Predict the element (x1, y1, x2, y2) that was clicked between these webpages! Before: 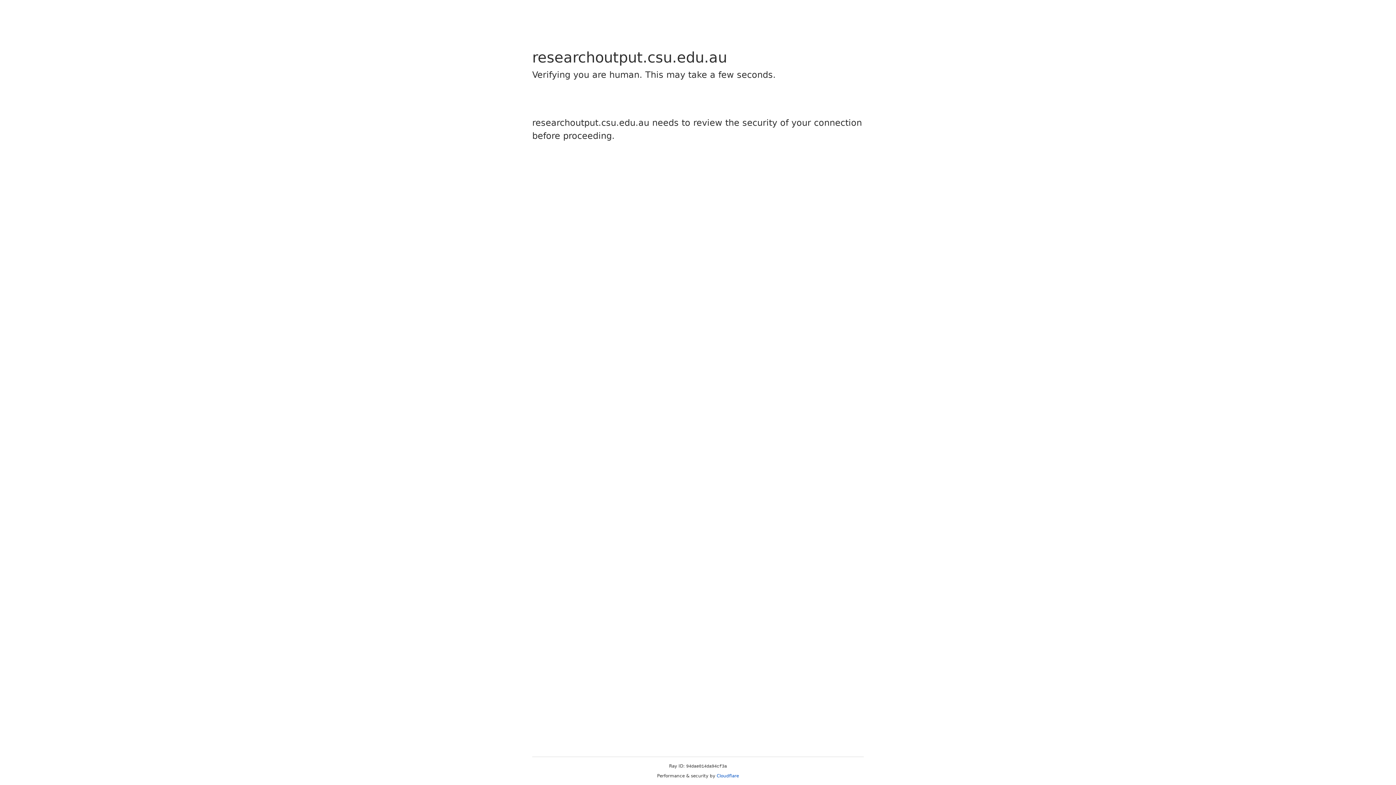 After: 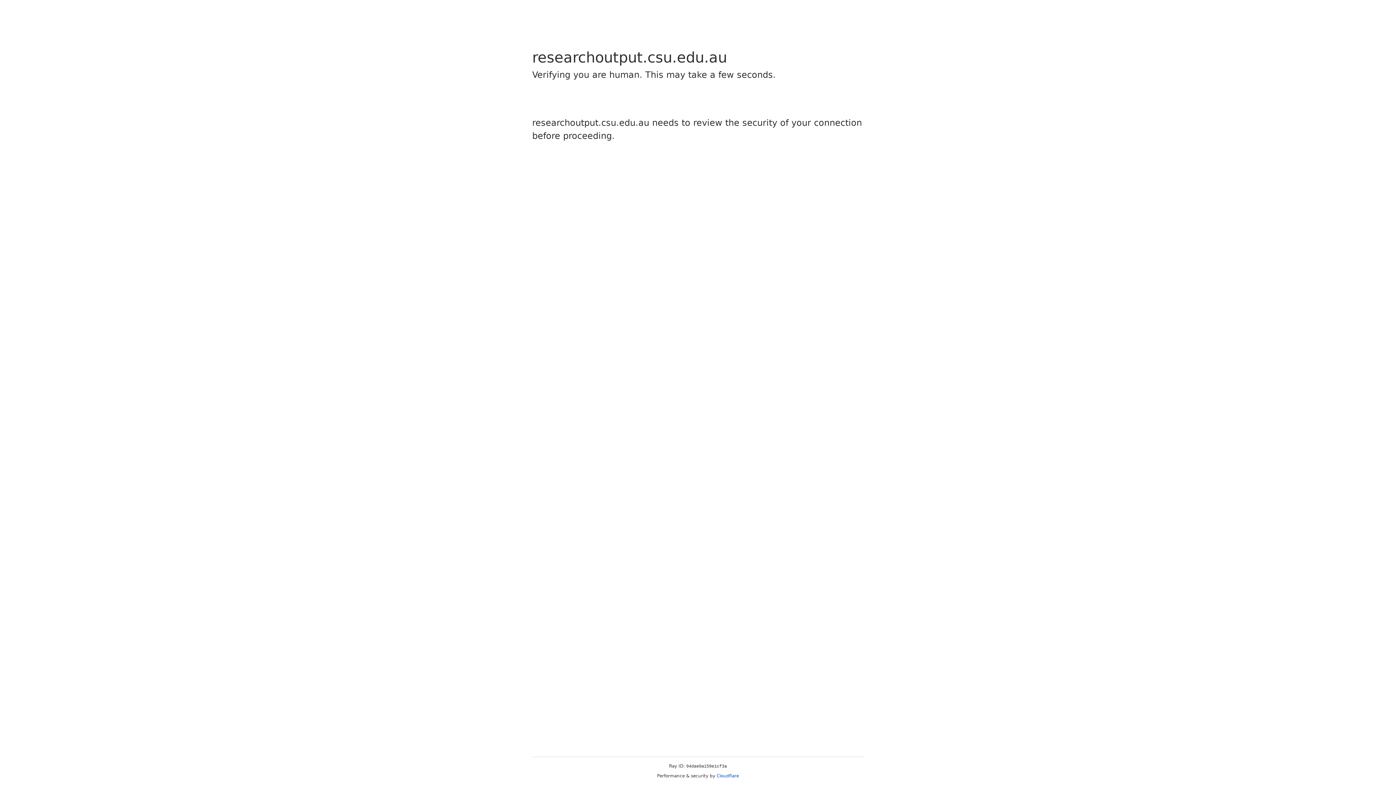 Action: label: Cloudflare bbox: (716, 773, 739, 778)